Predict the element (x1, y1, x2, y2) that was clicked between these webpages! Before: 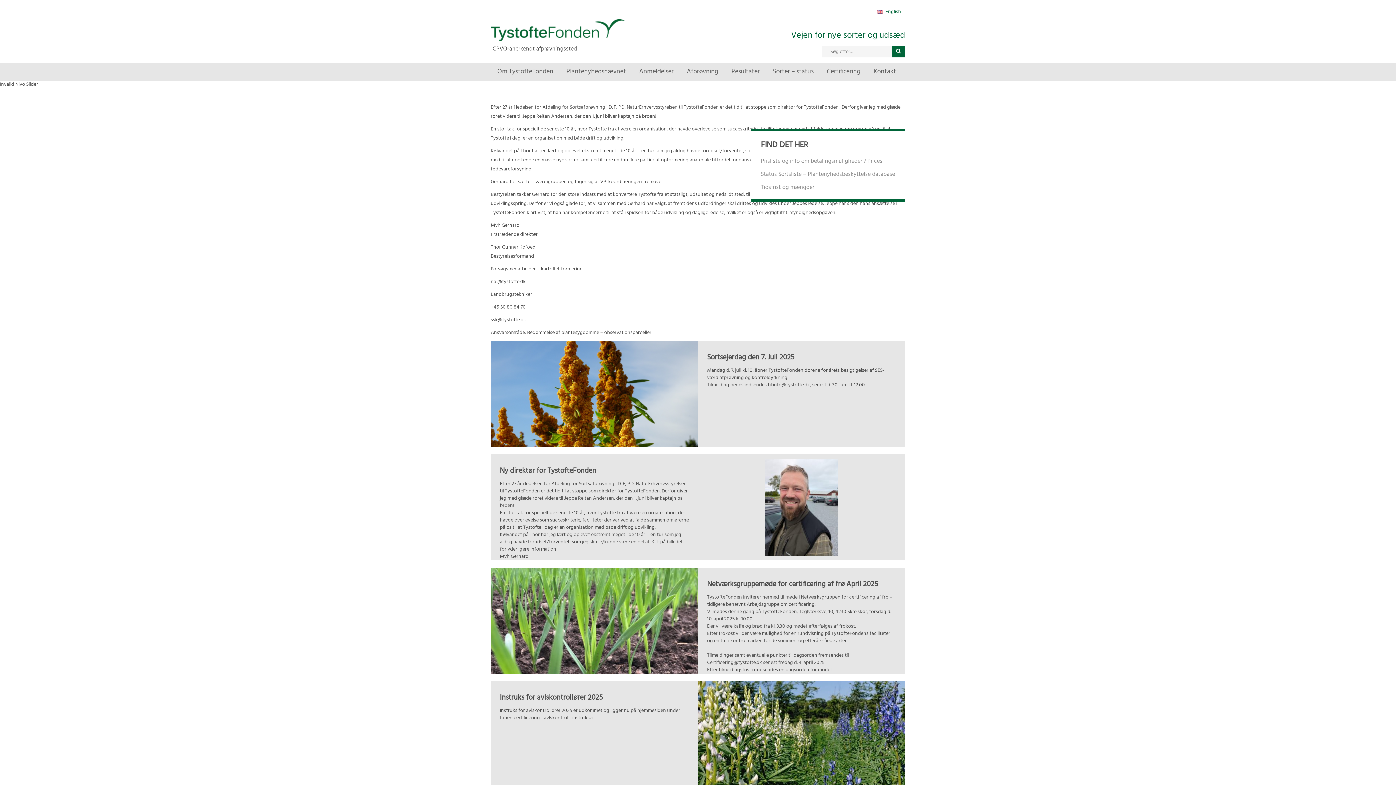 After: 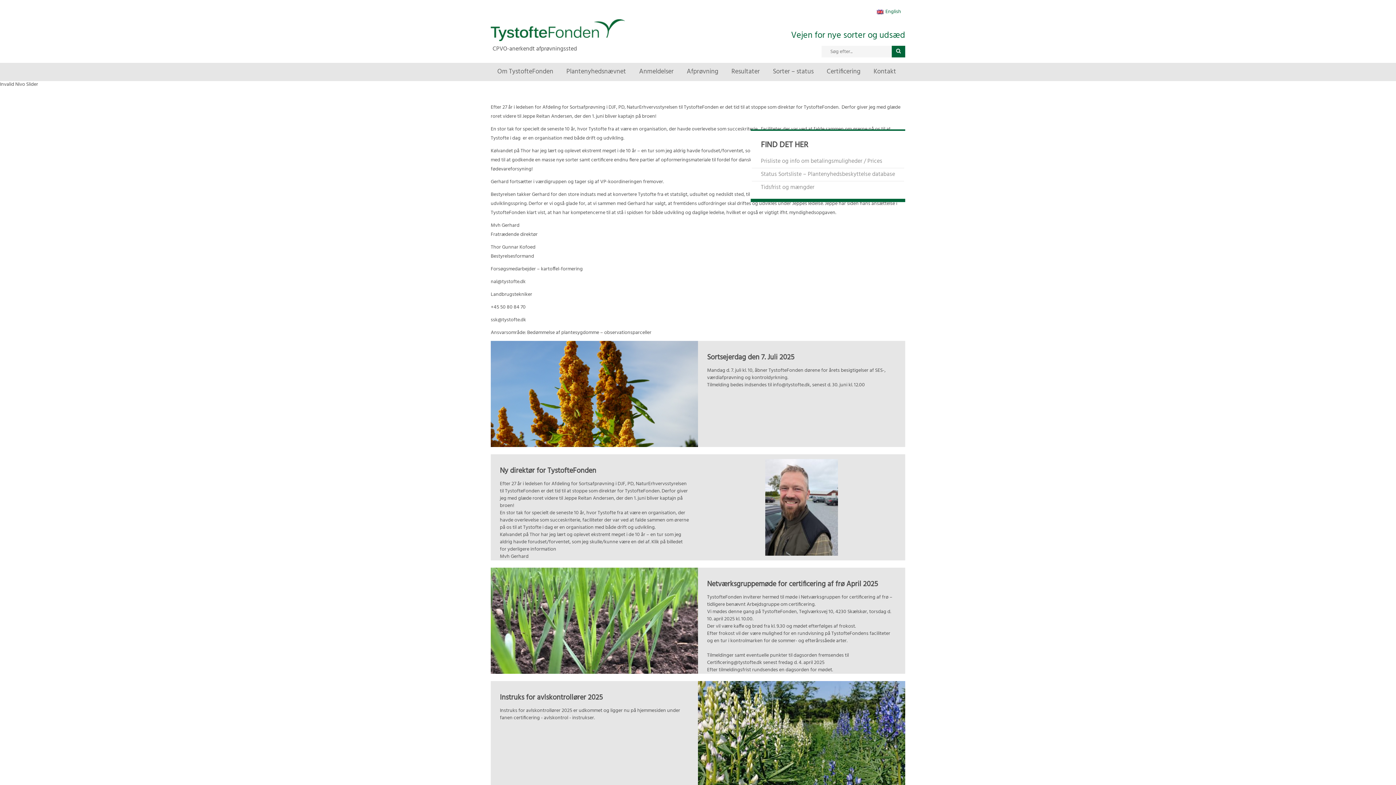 Action: bbox: (892, 45, 905, 57)